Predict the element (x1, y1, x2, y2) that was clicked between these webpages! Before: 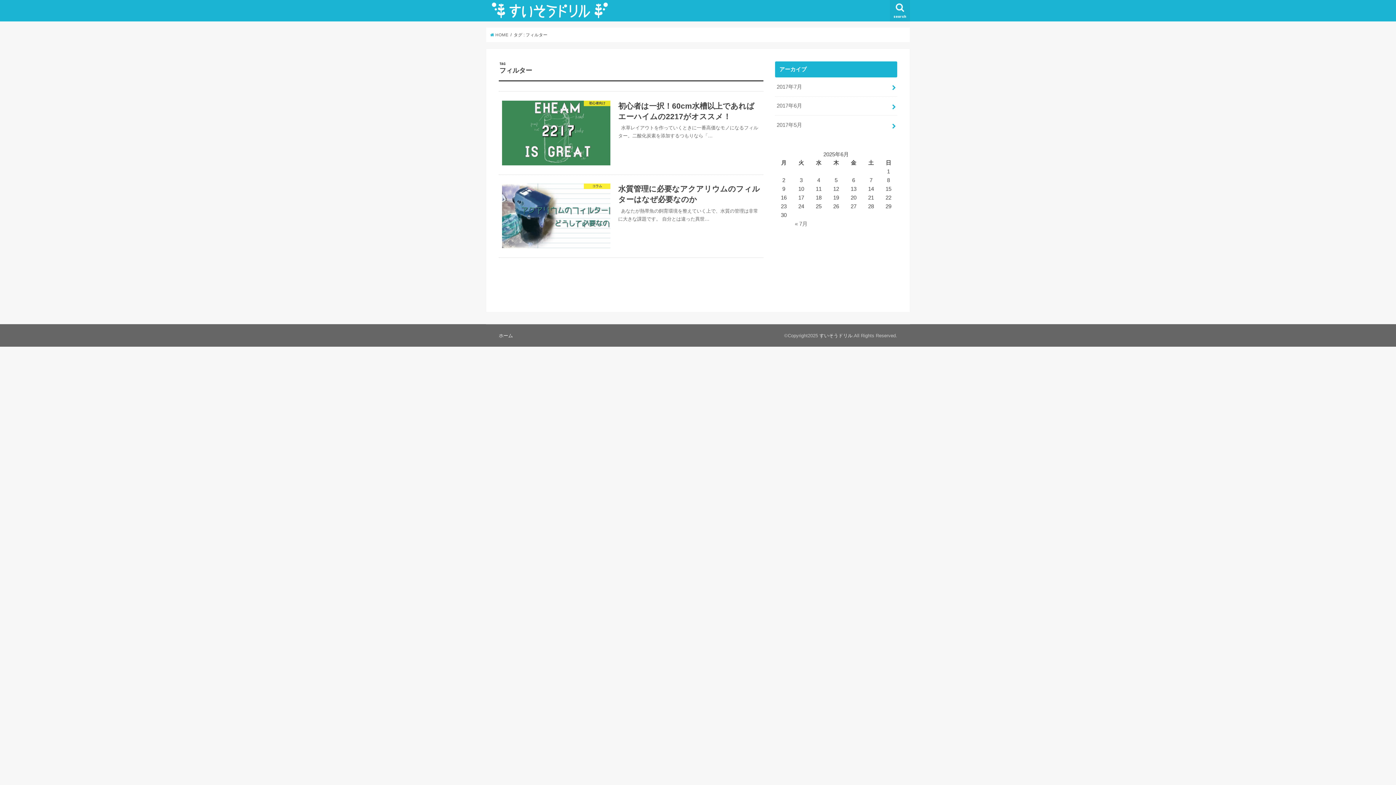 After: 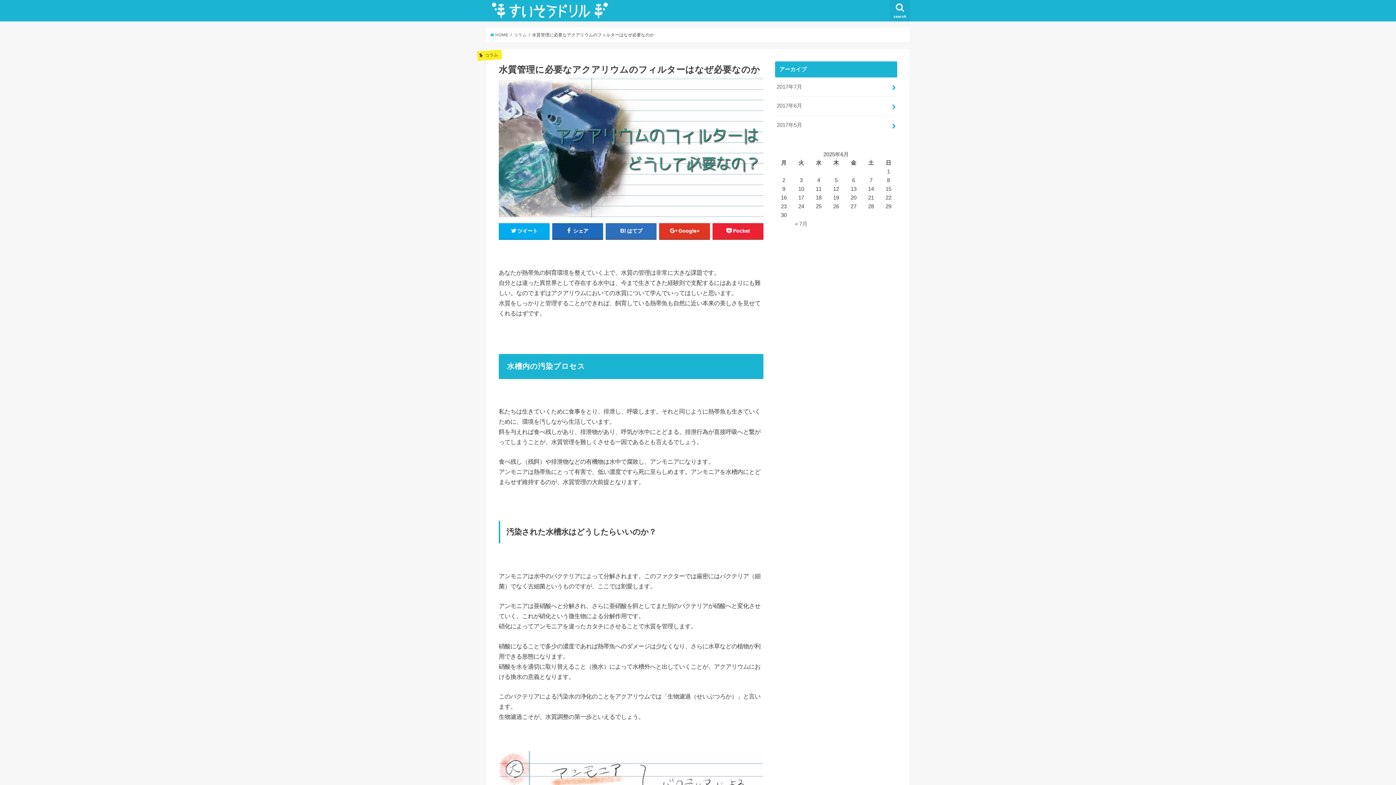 Action: bbox: (498, 174, 763, 257) label: コラム
水質管理に必要なアクアリウムのフィルターはなぜ必要なのか

  あなたが熱帯魚の飼育環境を整えていく上で、水質の管理は非常に大きな課題です。 自分とは違った異世…